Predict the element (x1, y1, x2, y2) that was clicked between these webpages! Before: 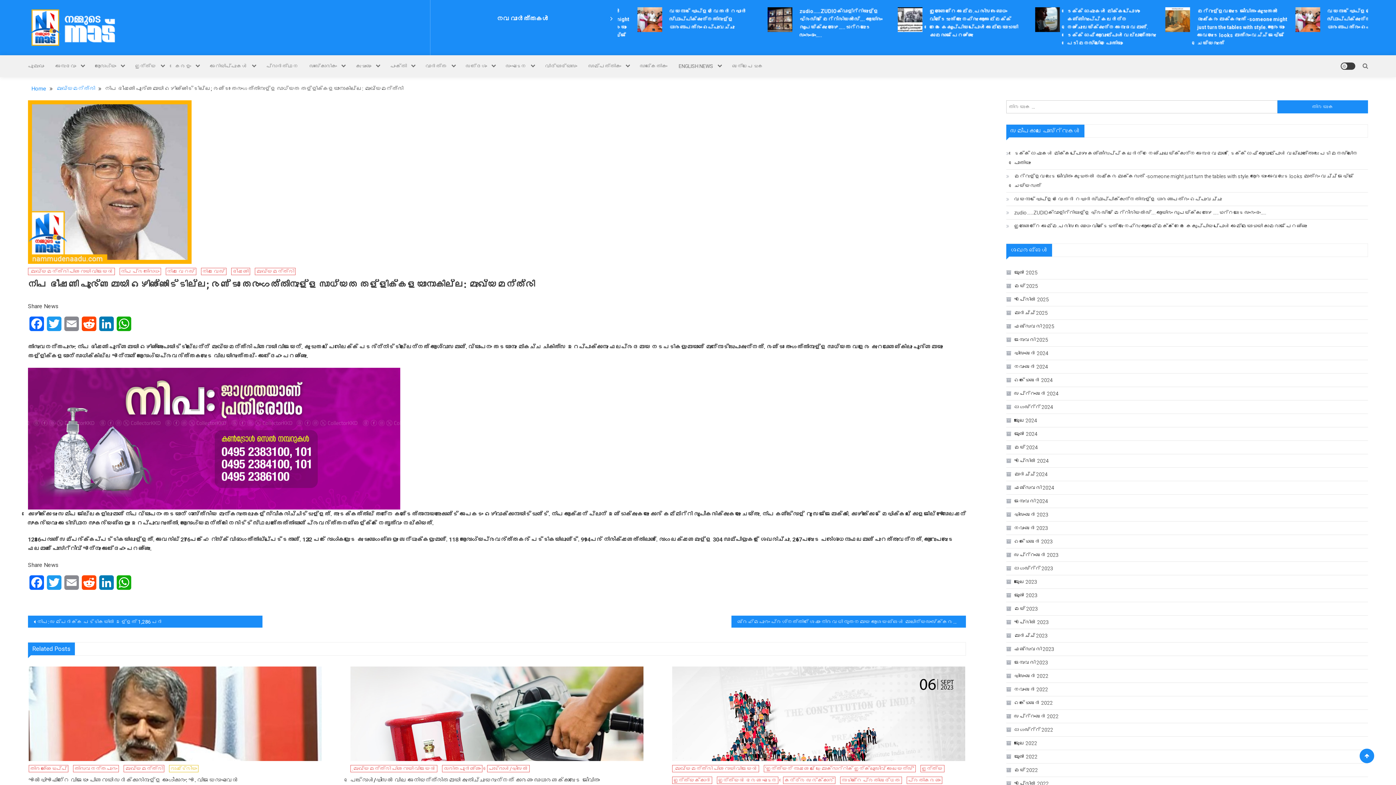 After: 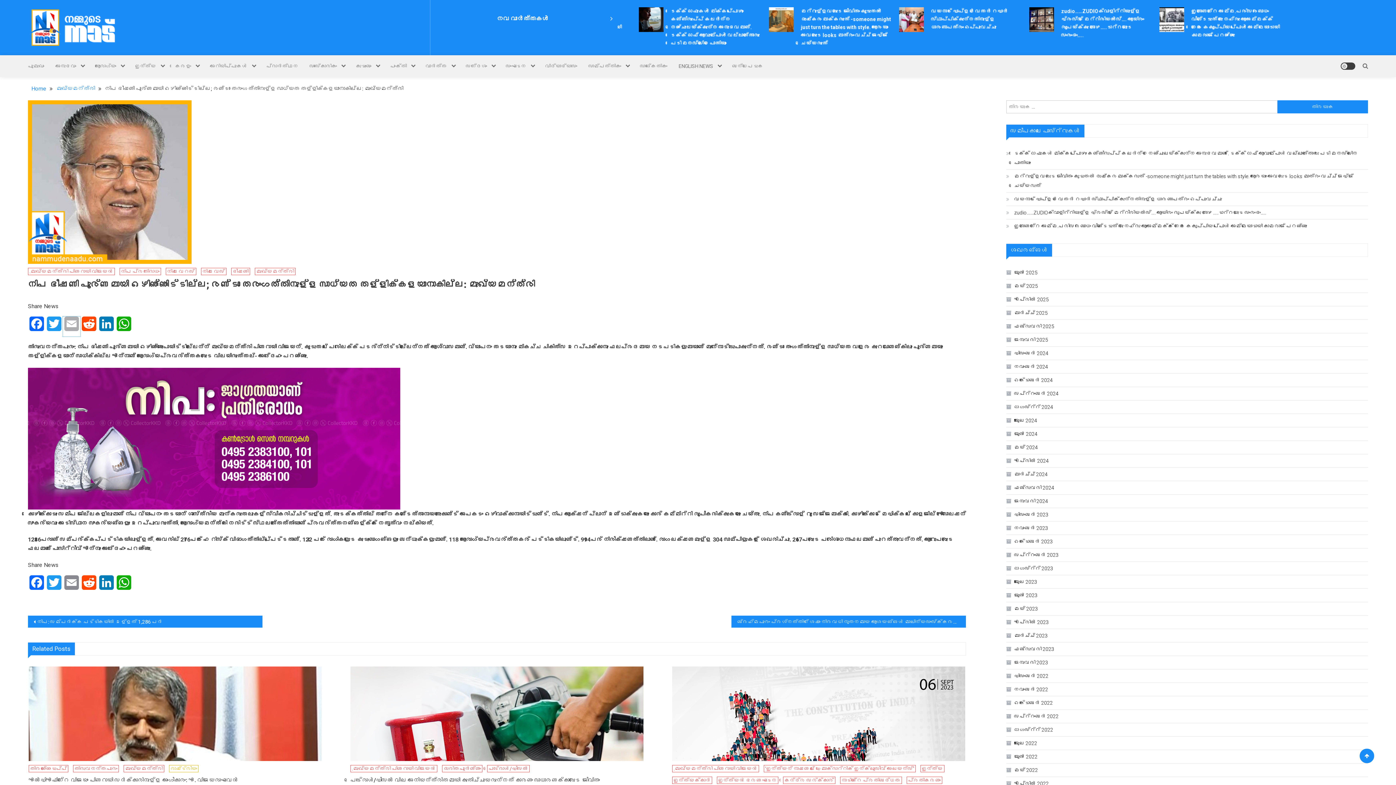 Action: bbox: (62, 316, 80, 336) label: Email